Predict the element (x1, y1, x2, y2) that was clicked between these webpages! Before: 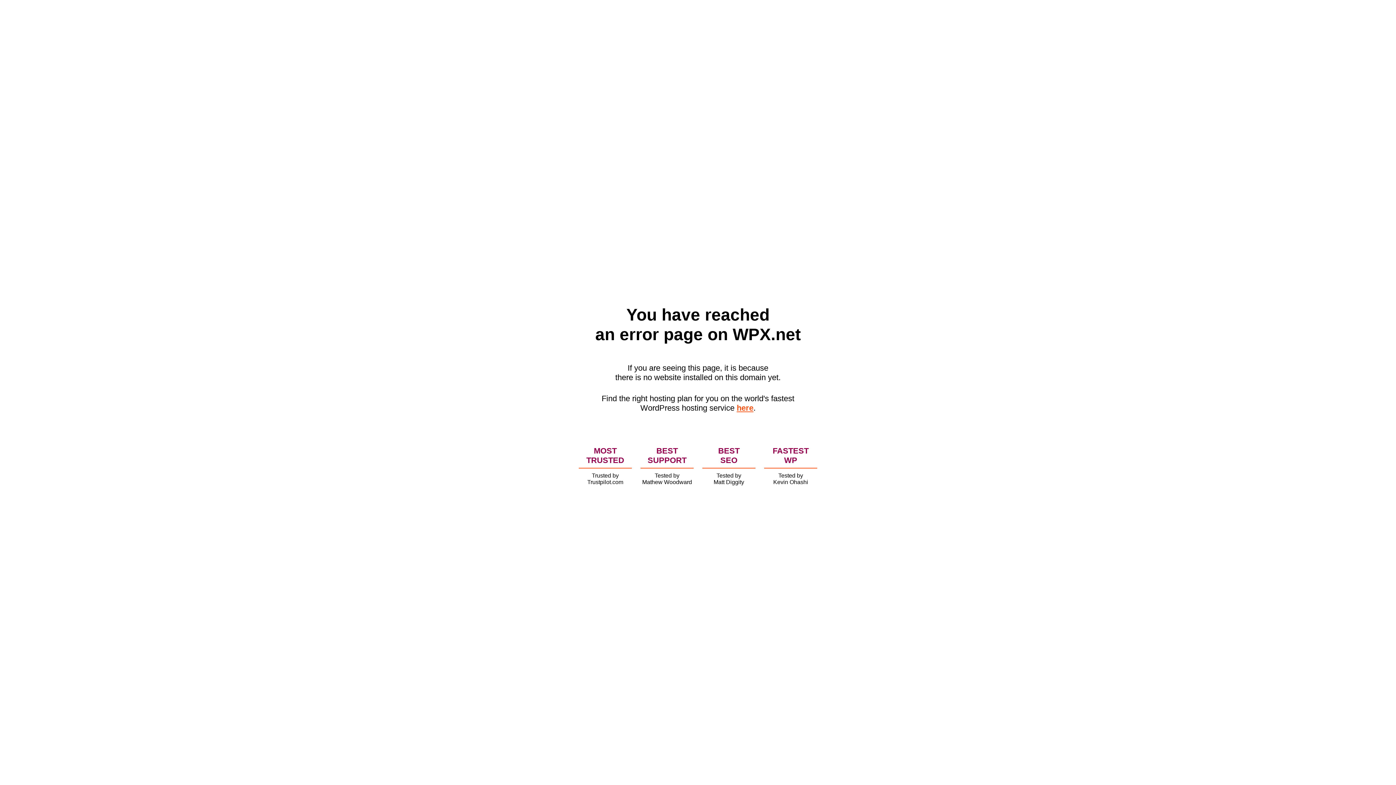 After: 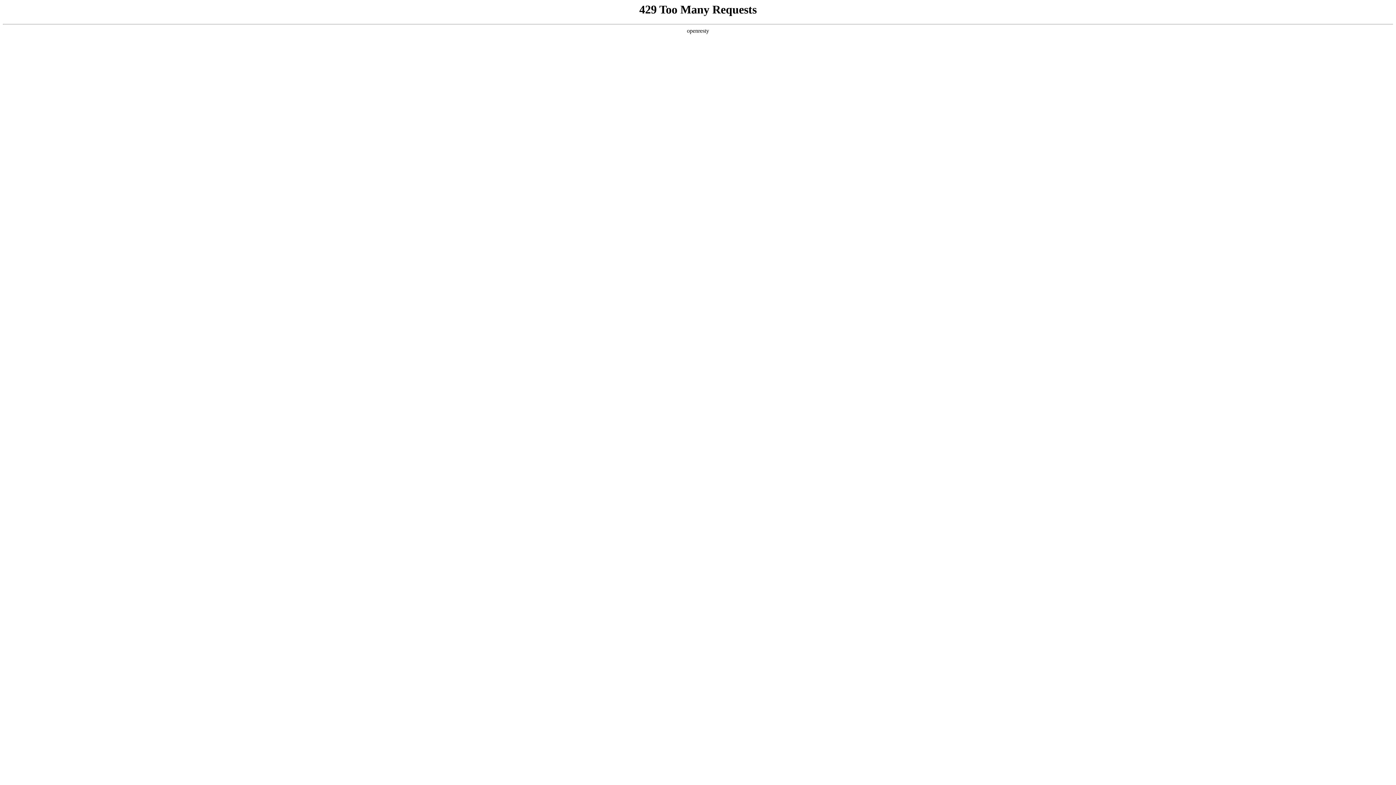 Action: bbox: (736, 403, 753, 412) label: here